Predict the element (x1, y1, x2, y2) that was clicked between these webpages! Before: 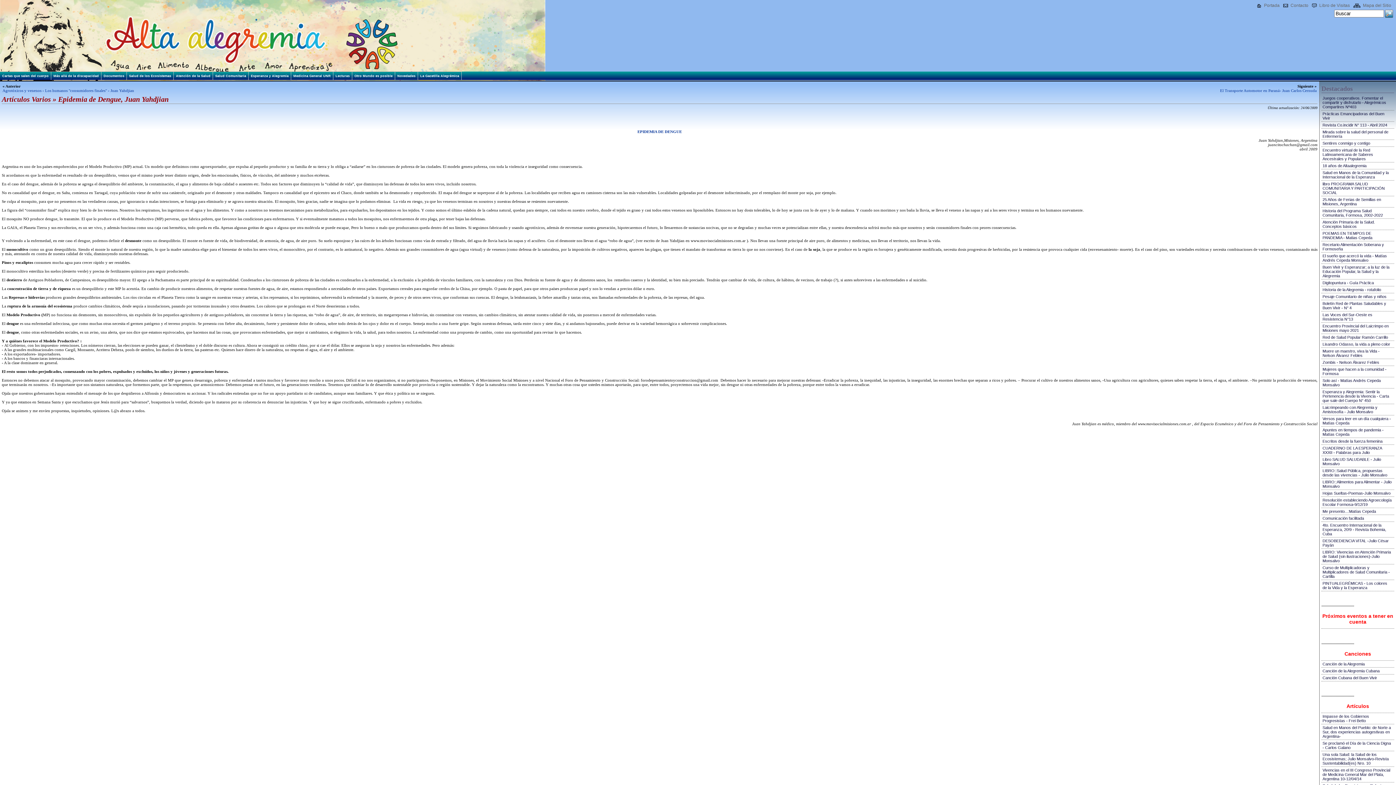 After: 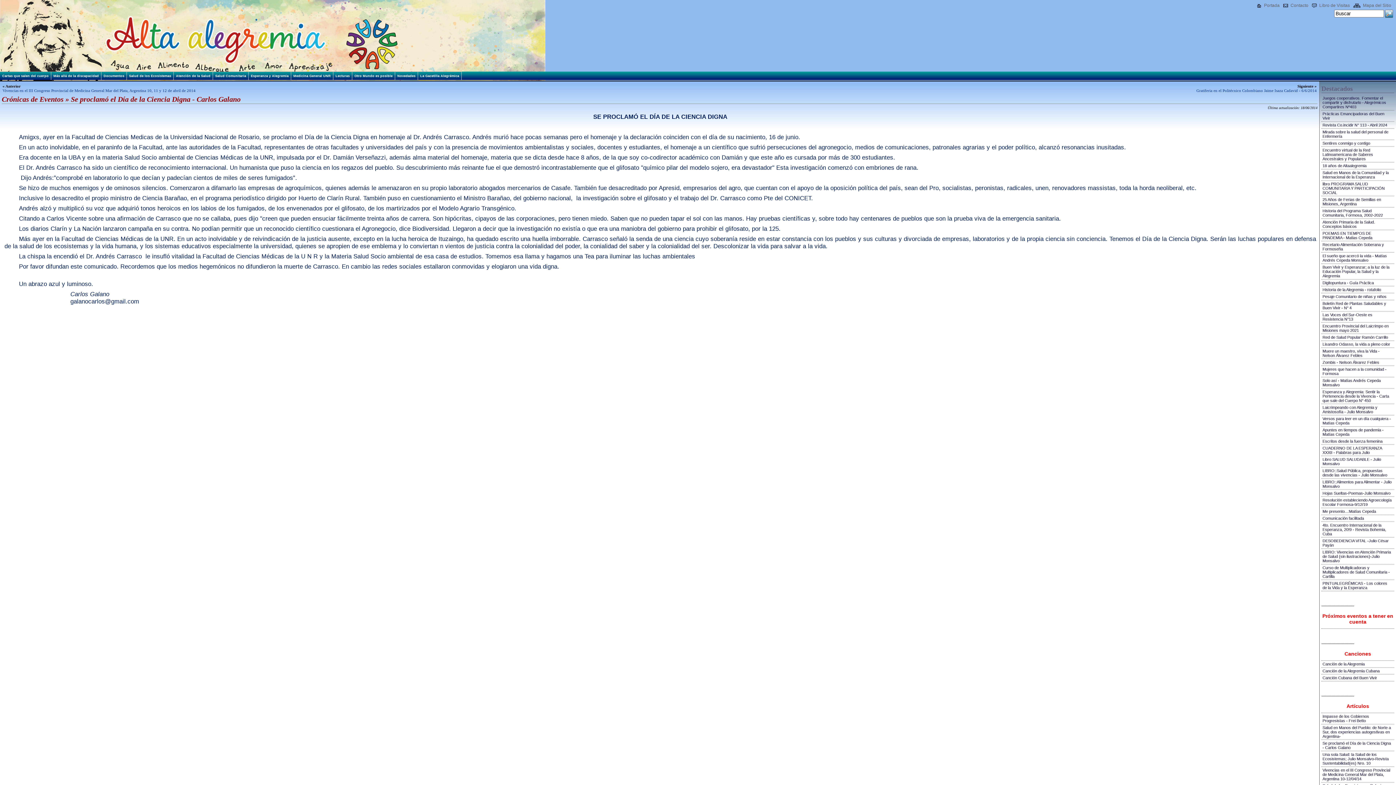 Action: label: Se proclamó el Día de la Ciencia Digna - Carlos Galano bbox: (1321, 740, 1393, 751)